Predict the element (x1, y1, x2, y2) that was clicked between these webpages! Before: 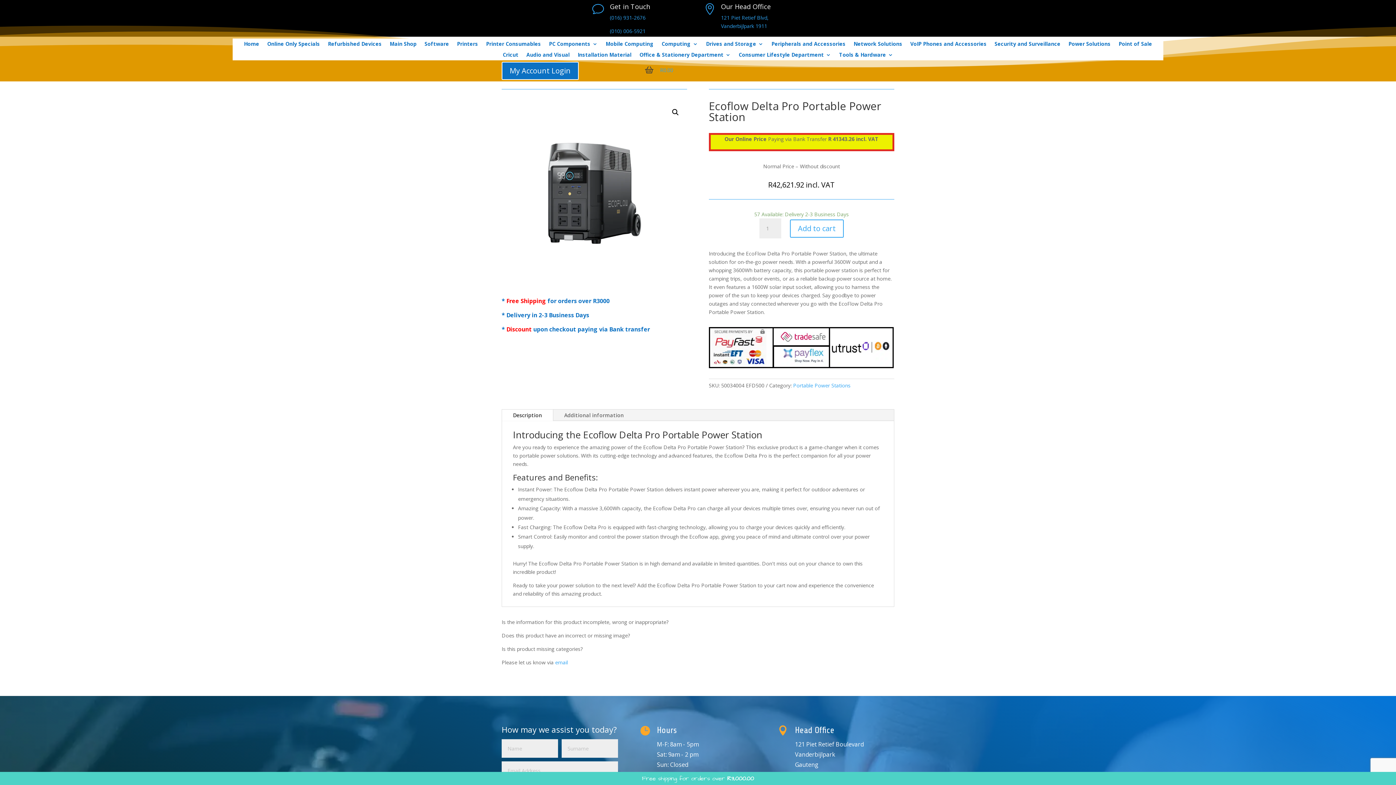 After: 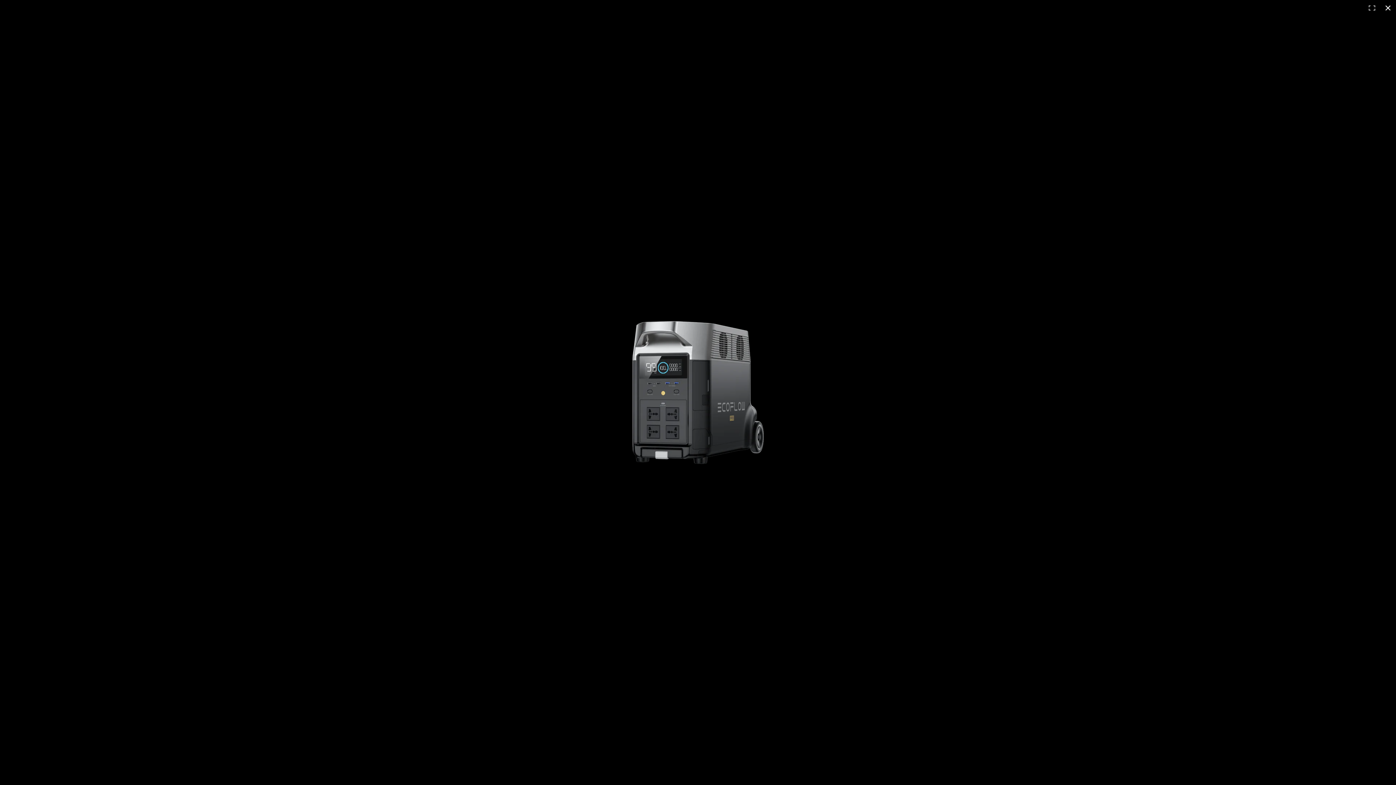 Action: label: View full-screen image gallery bbox: (669, 105, 682, 118)